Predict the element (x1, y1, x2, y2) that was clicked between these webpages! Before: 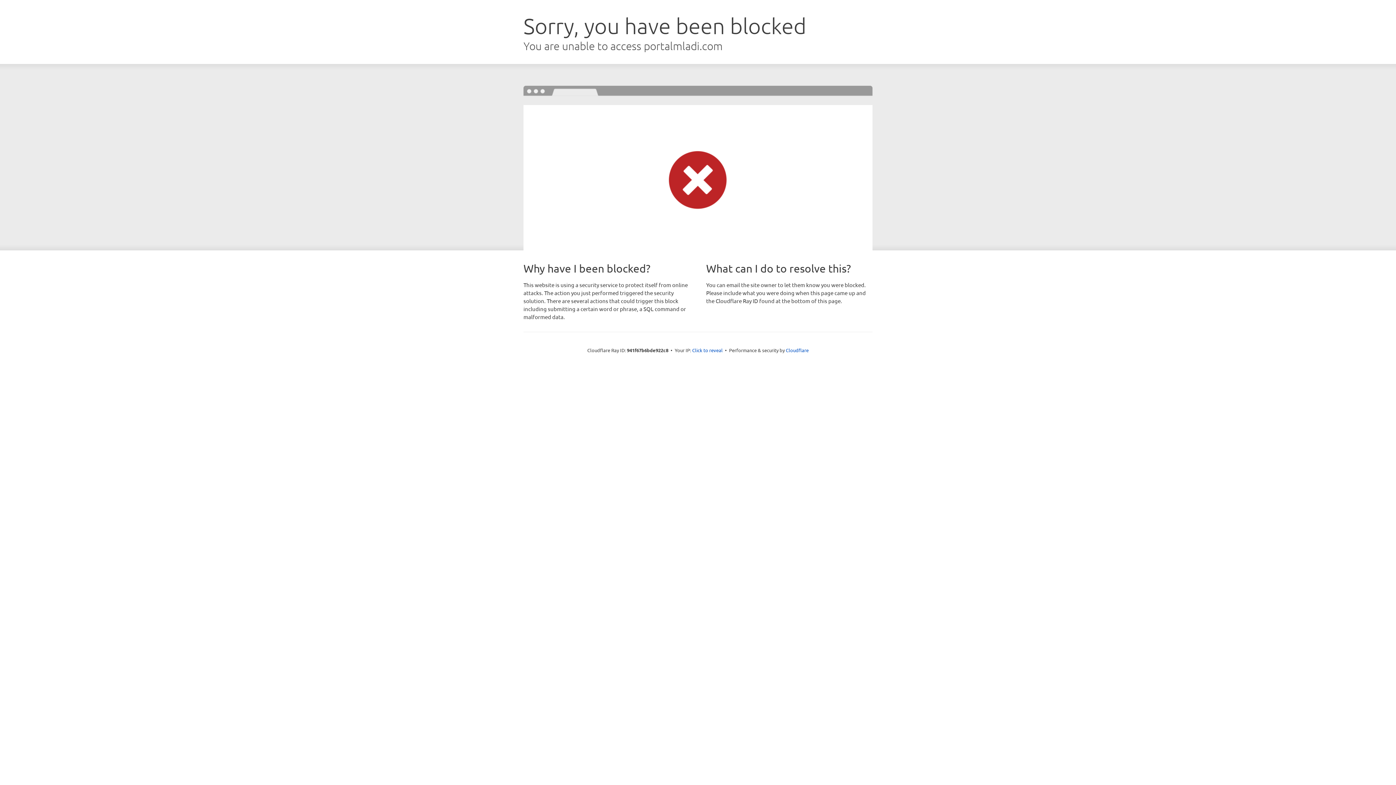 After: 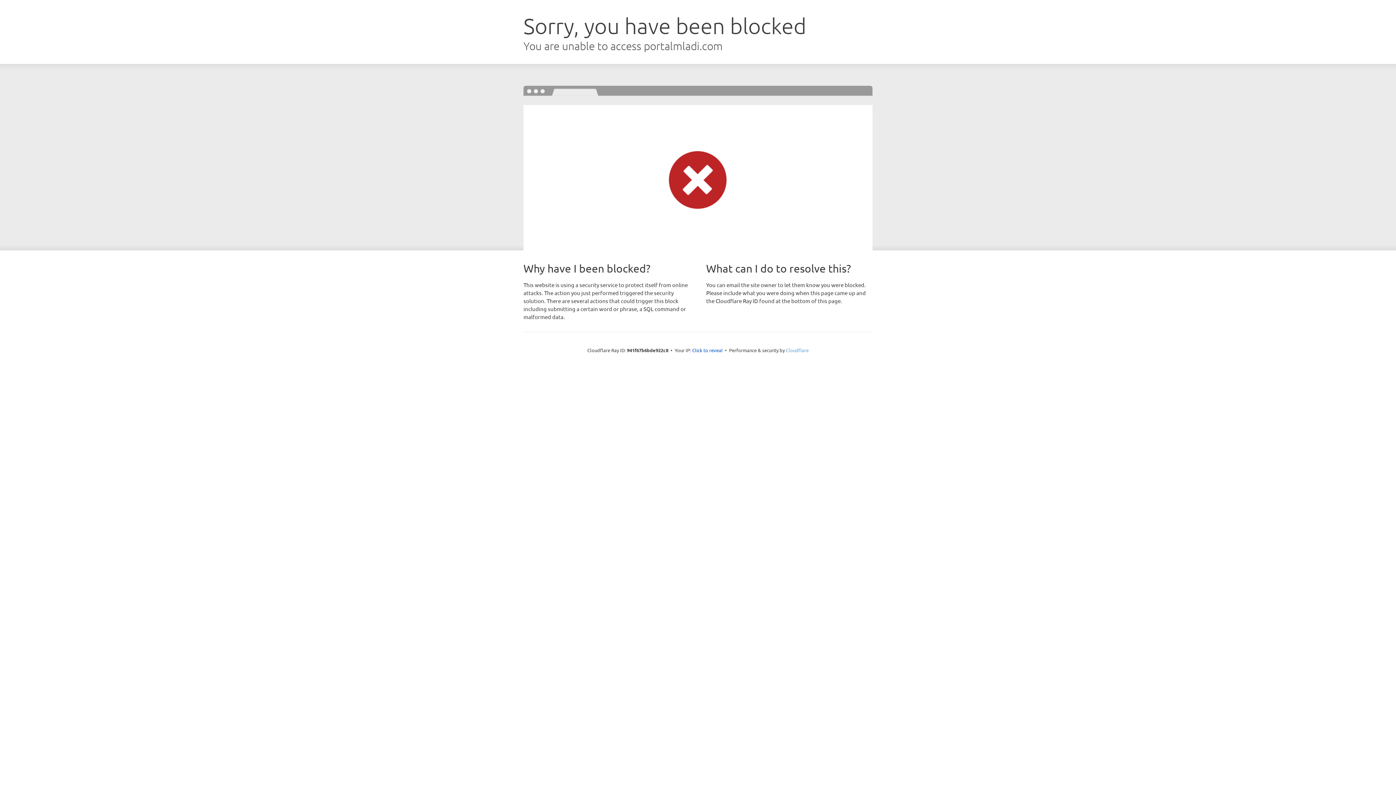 Action: bbox: (786, 347, 808, 353) label: Cloudflare